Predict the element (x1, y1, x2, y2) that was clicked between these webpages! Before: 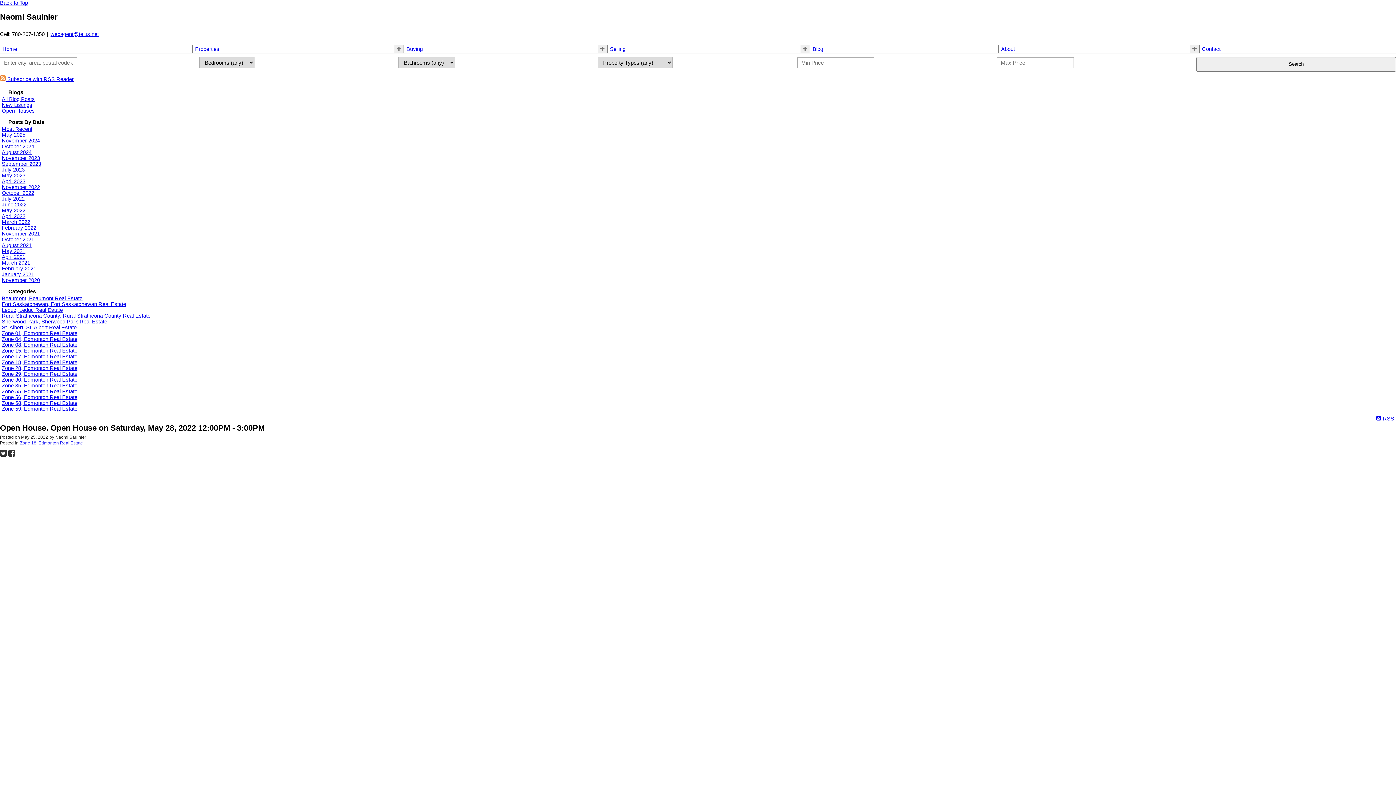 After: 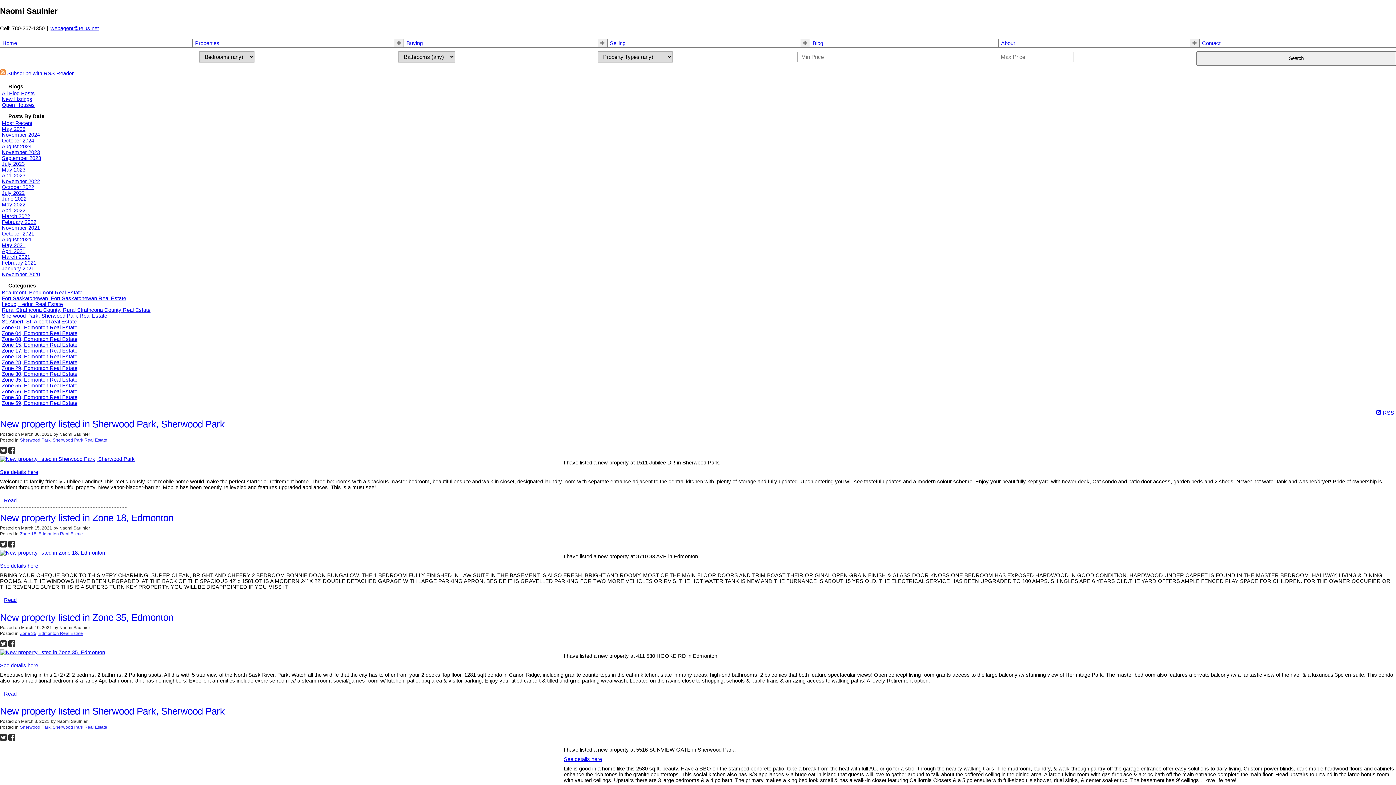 Action: label: March 2021 bbox: (1, 259, 30, 265)